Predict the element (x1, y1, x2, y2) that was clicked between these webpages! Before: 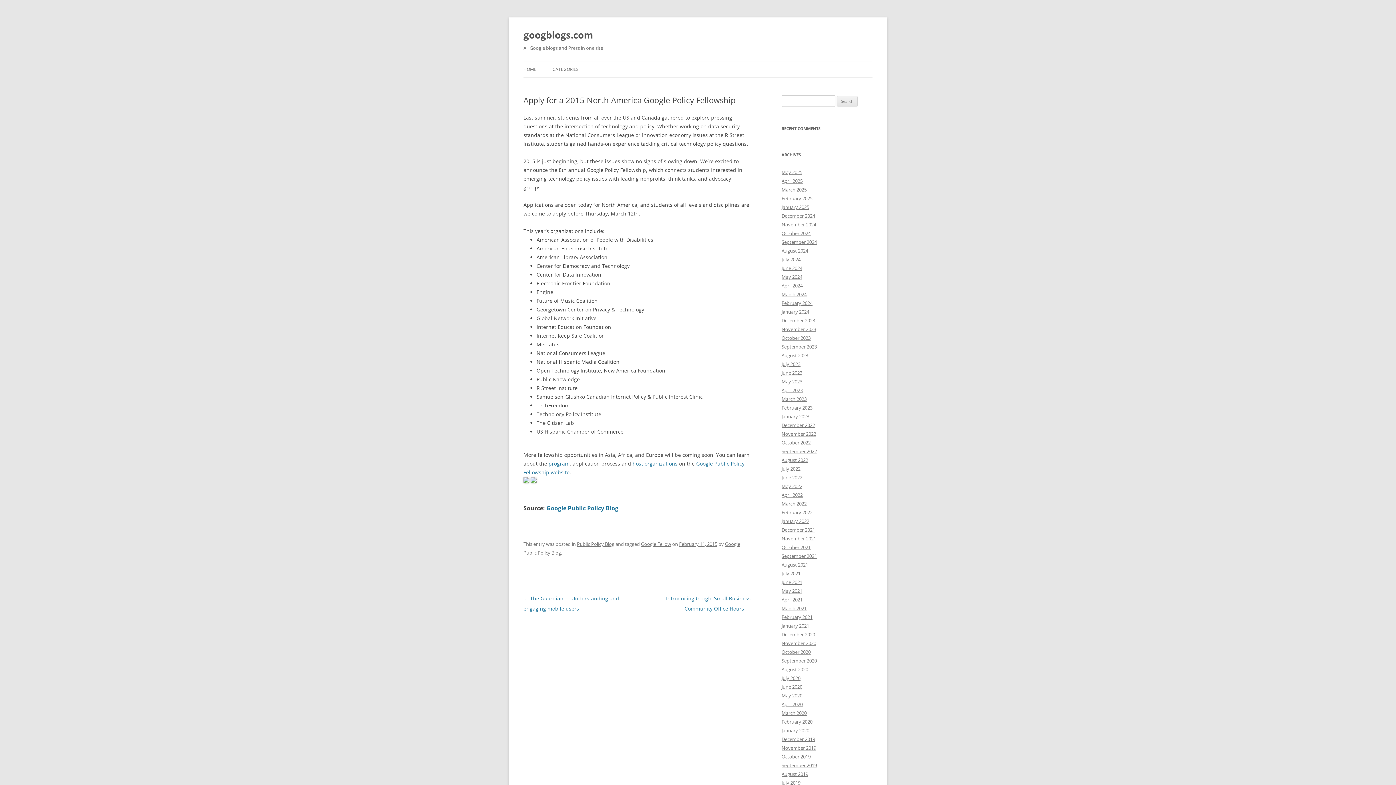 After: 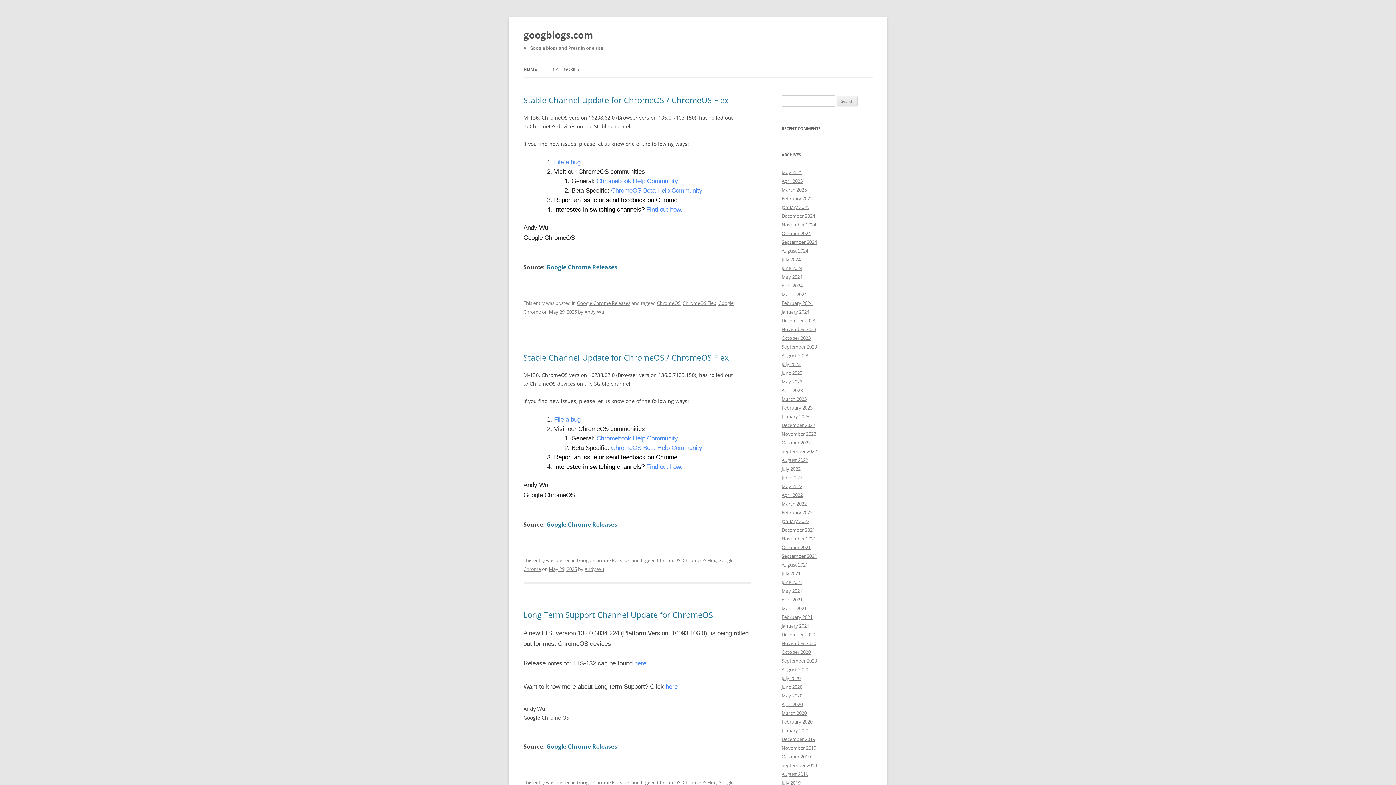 Action: label: November 2020 bbox: (781, 640, 816, 646)